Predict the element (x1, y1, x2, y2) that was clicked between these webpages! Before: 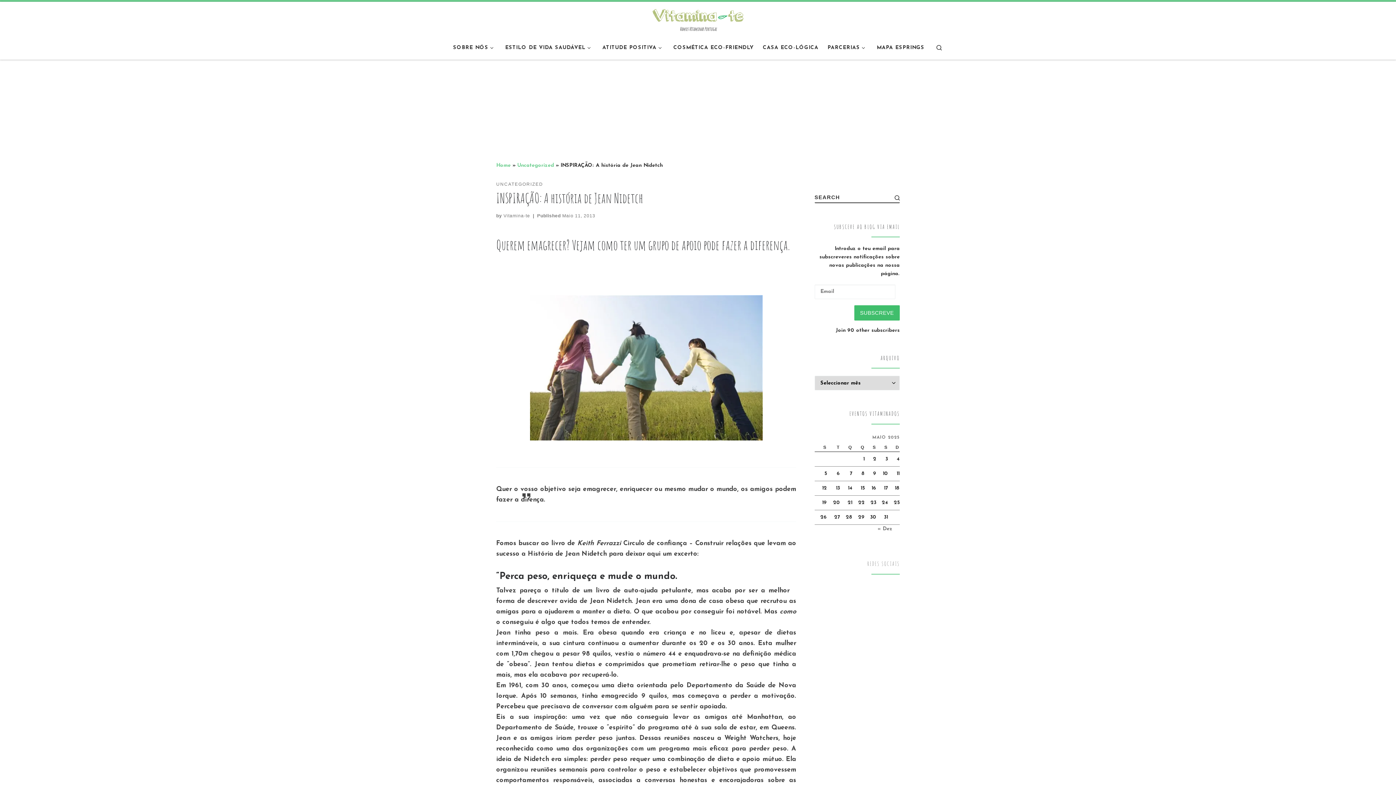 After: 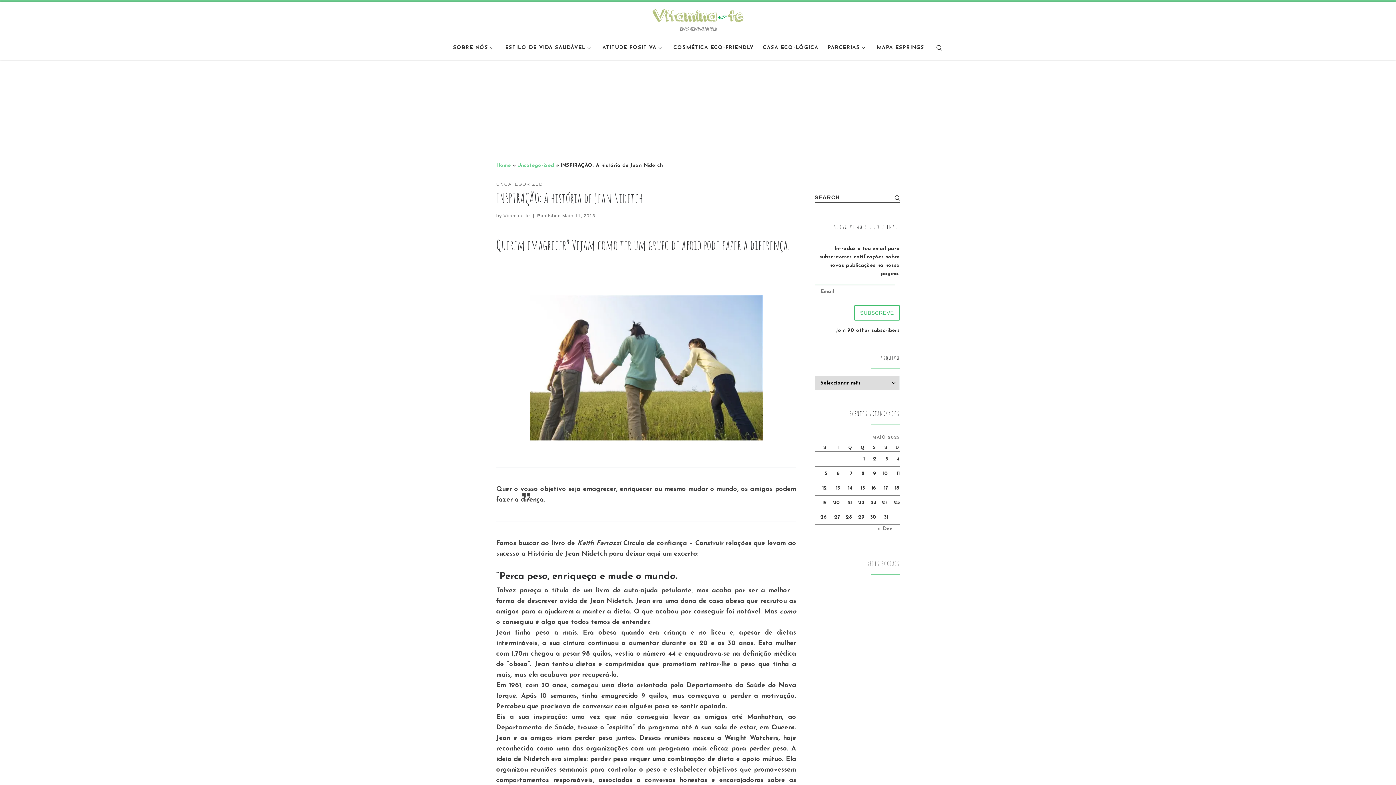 Action: bbox: (854, 305, 900, 320) label: SUBSCREVE